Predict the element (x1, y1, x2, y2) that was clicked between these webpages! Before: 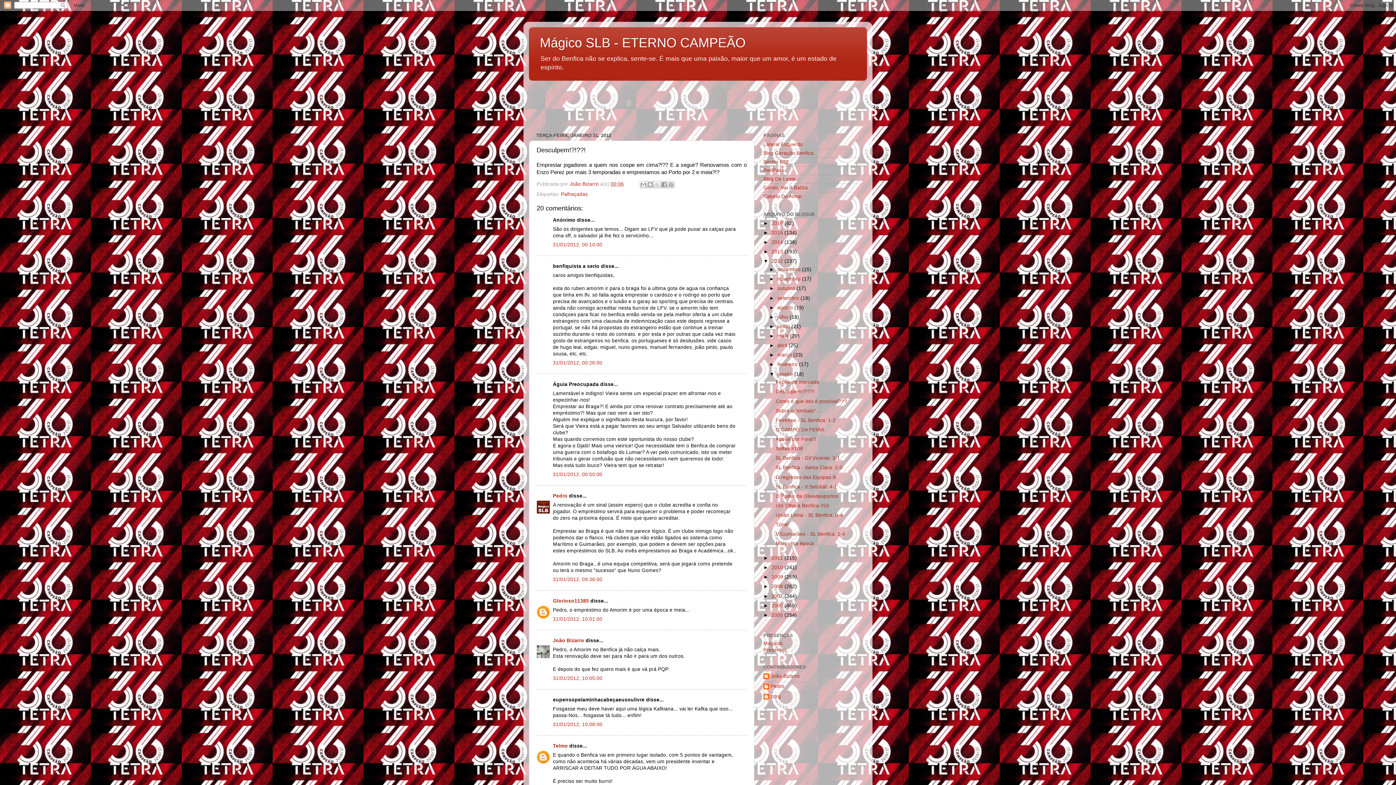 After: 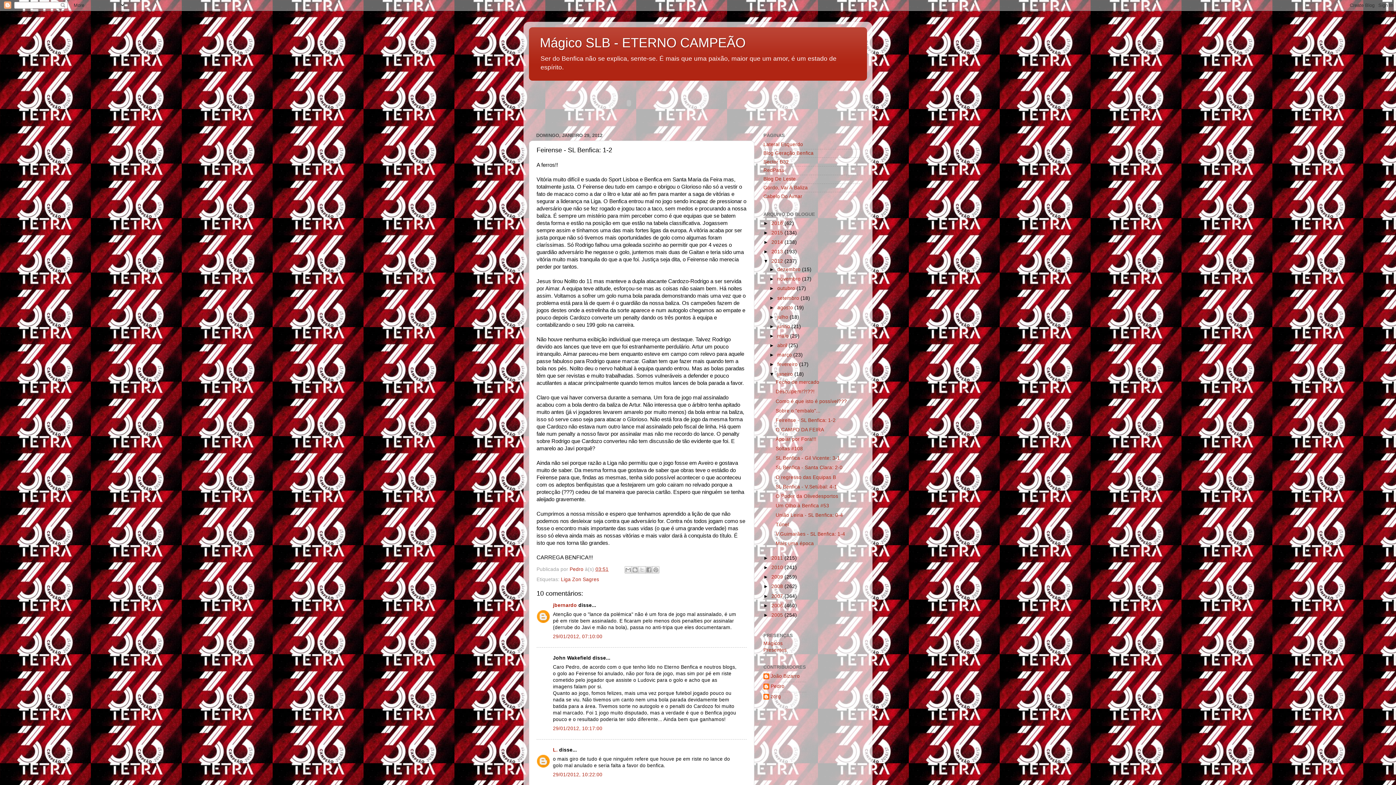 Action: label: Feirense - SL Benfica: 1-2 bbox: (775, 417, 835, 423)